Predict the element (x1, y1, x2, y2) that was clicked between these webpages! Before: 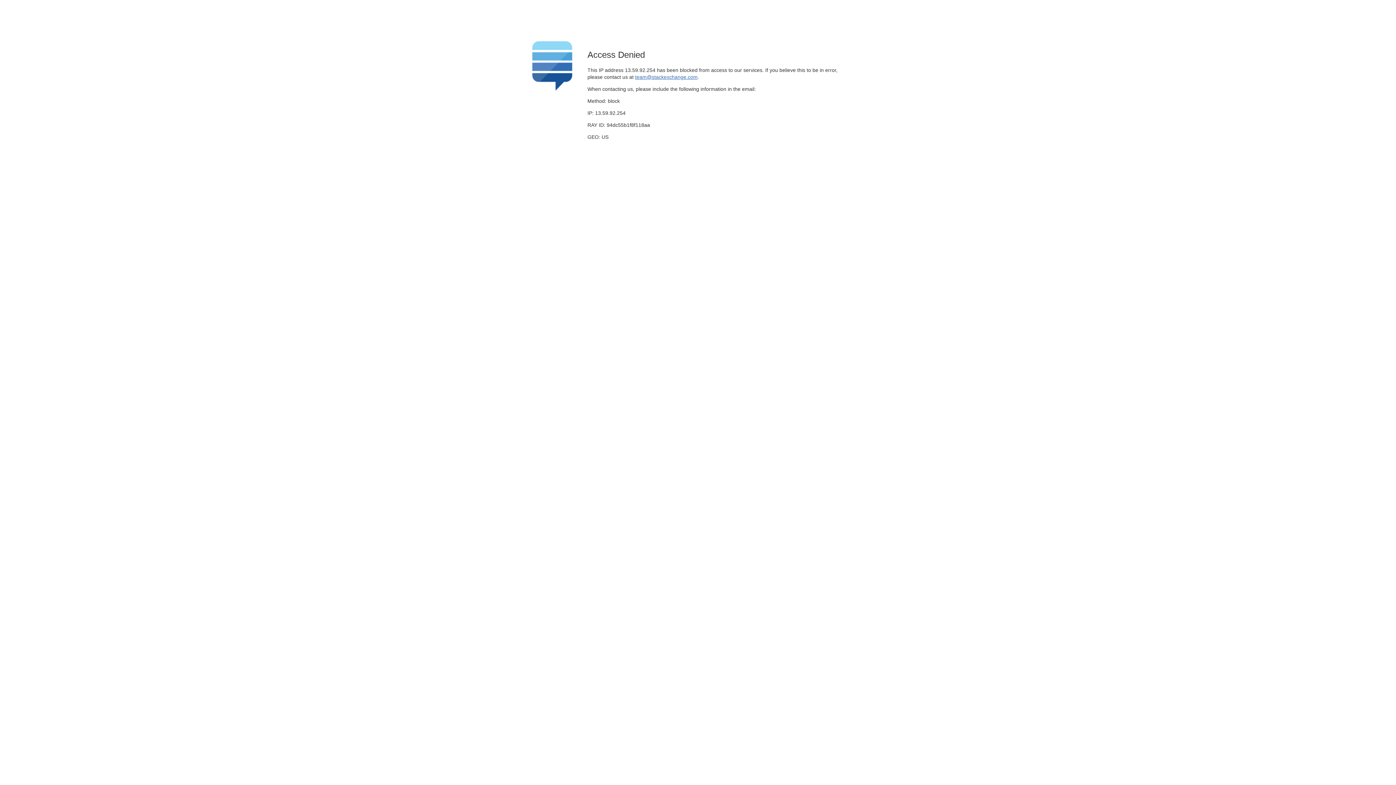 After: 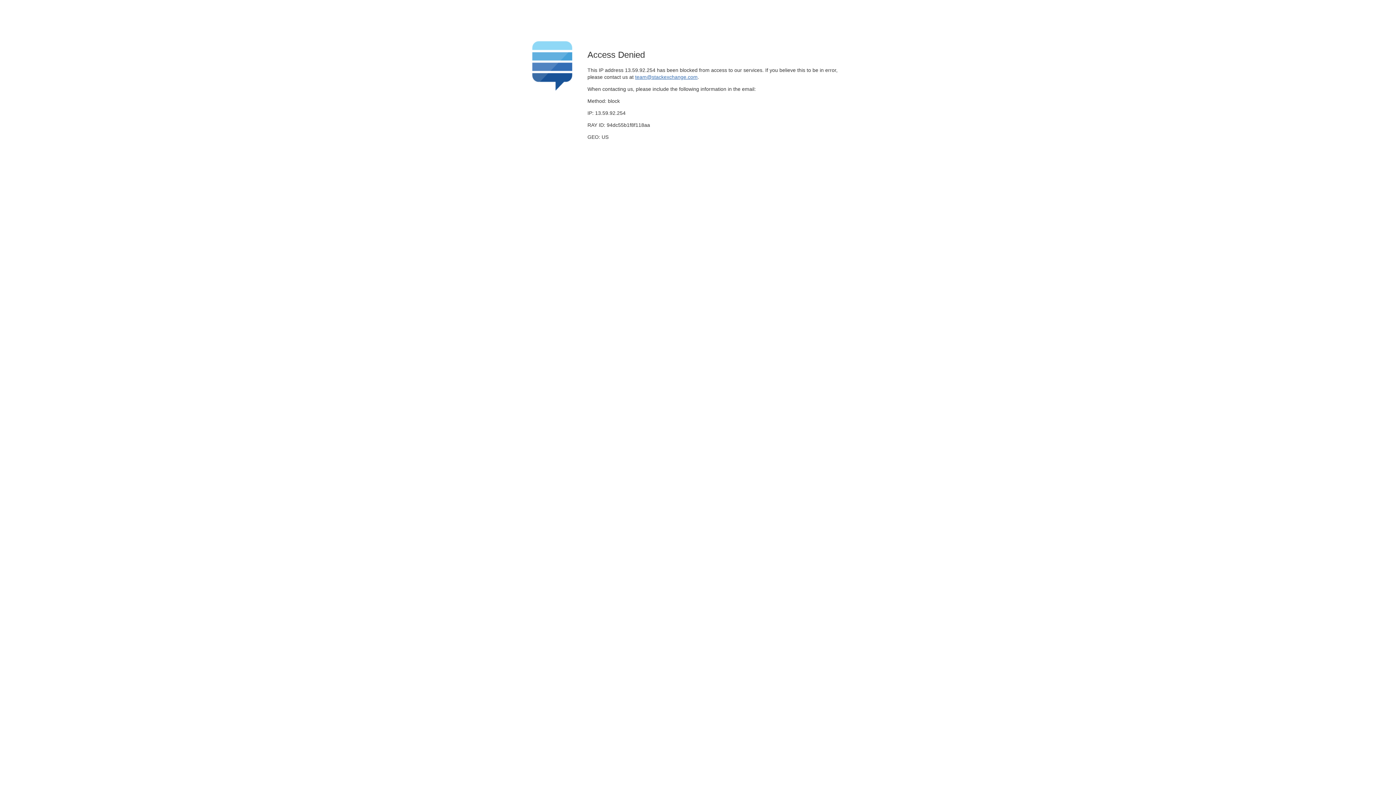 Action: bbox: (635, 74, 697, 79) label: team@stackexchange.com